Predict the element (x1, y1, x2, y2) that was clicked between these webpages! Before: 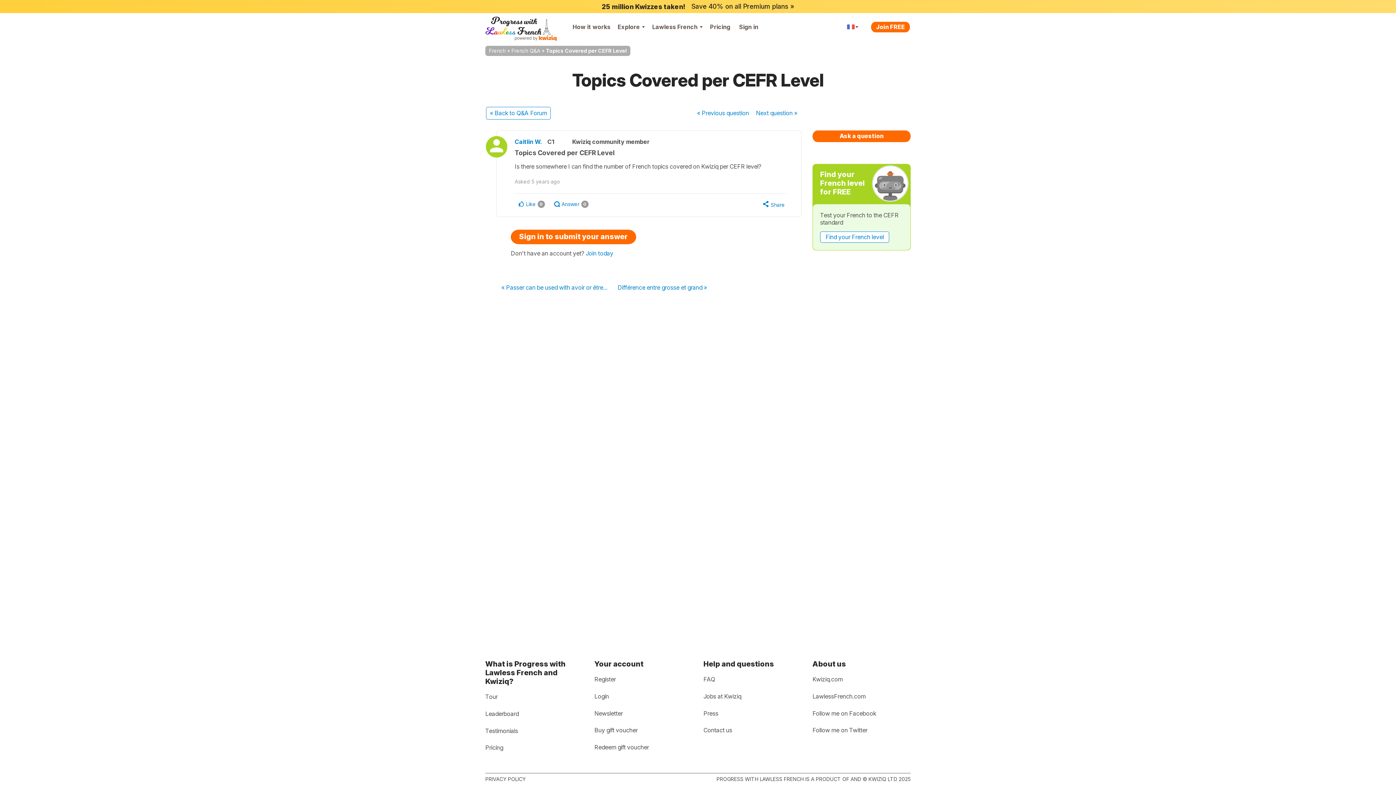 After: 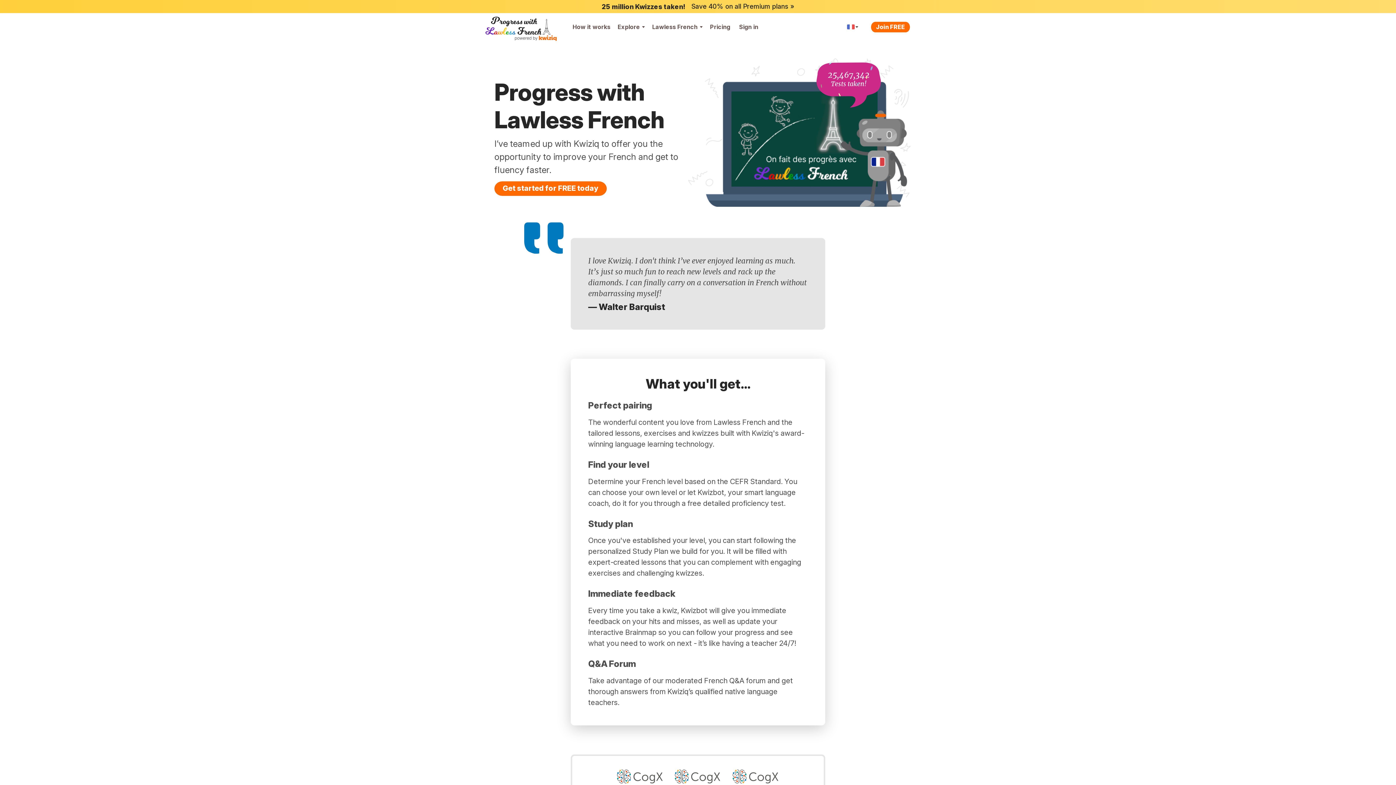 Action: bbox: (489, 47, 505, 53) label: French